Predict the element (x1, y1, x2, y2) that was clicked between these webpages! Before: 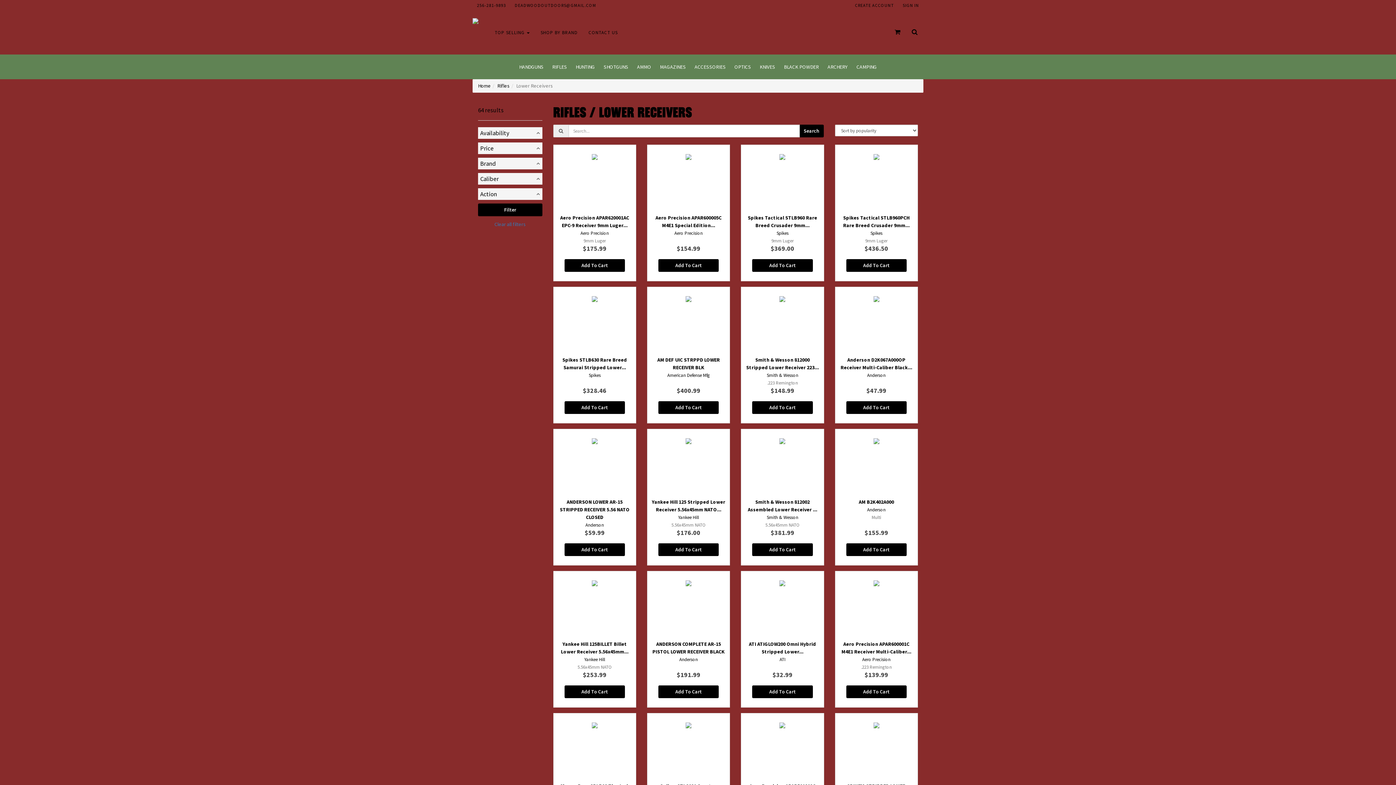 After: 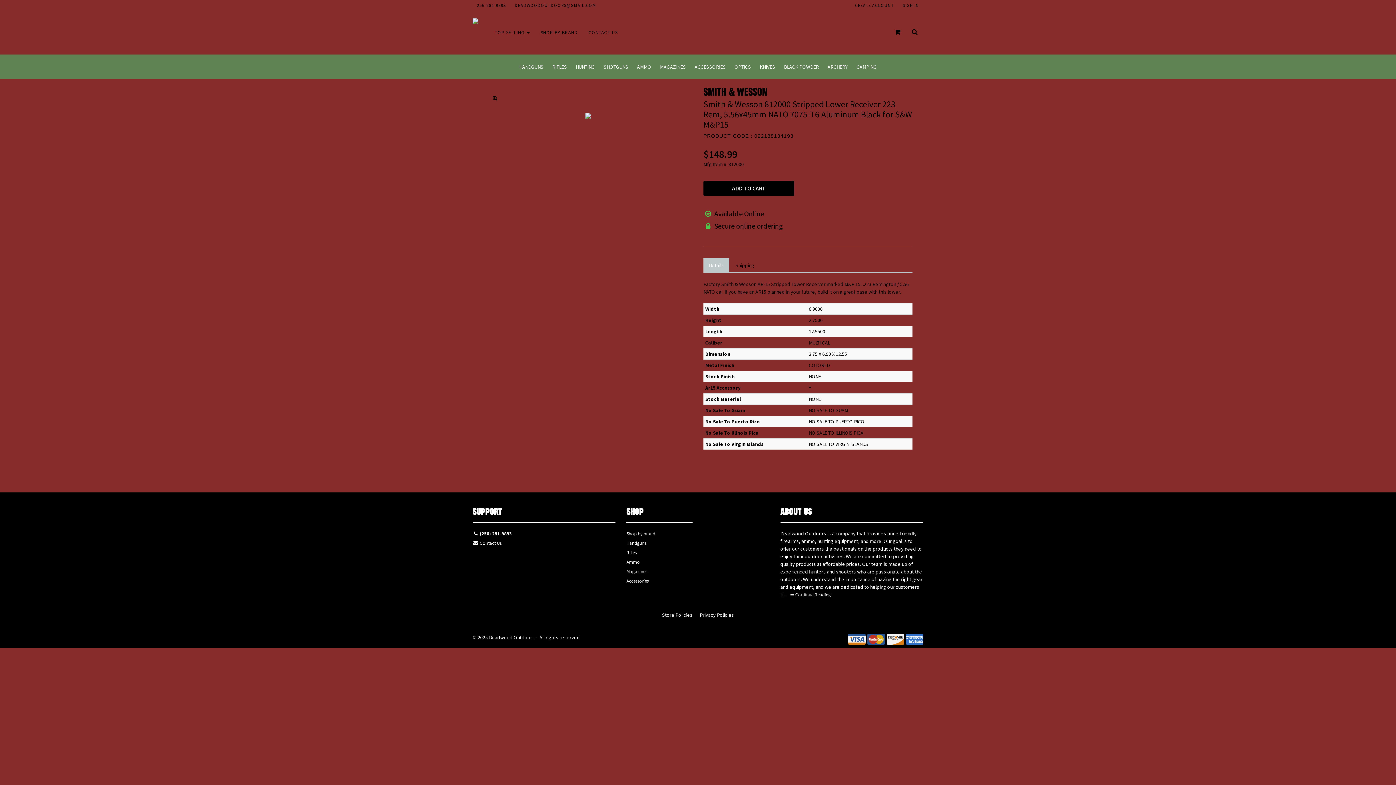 Action: bbox: (741, 286, 824, 423) label: Smith & Wesson 812000 Stripped Lower Receiver 223...
Smith & Wesson
.223 Remington
$148.99
Add To Cart